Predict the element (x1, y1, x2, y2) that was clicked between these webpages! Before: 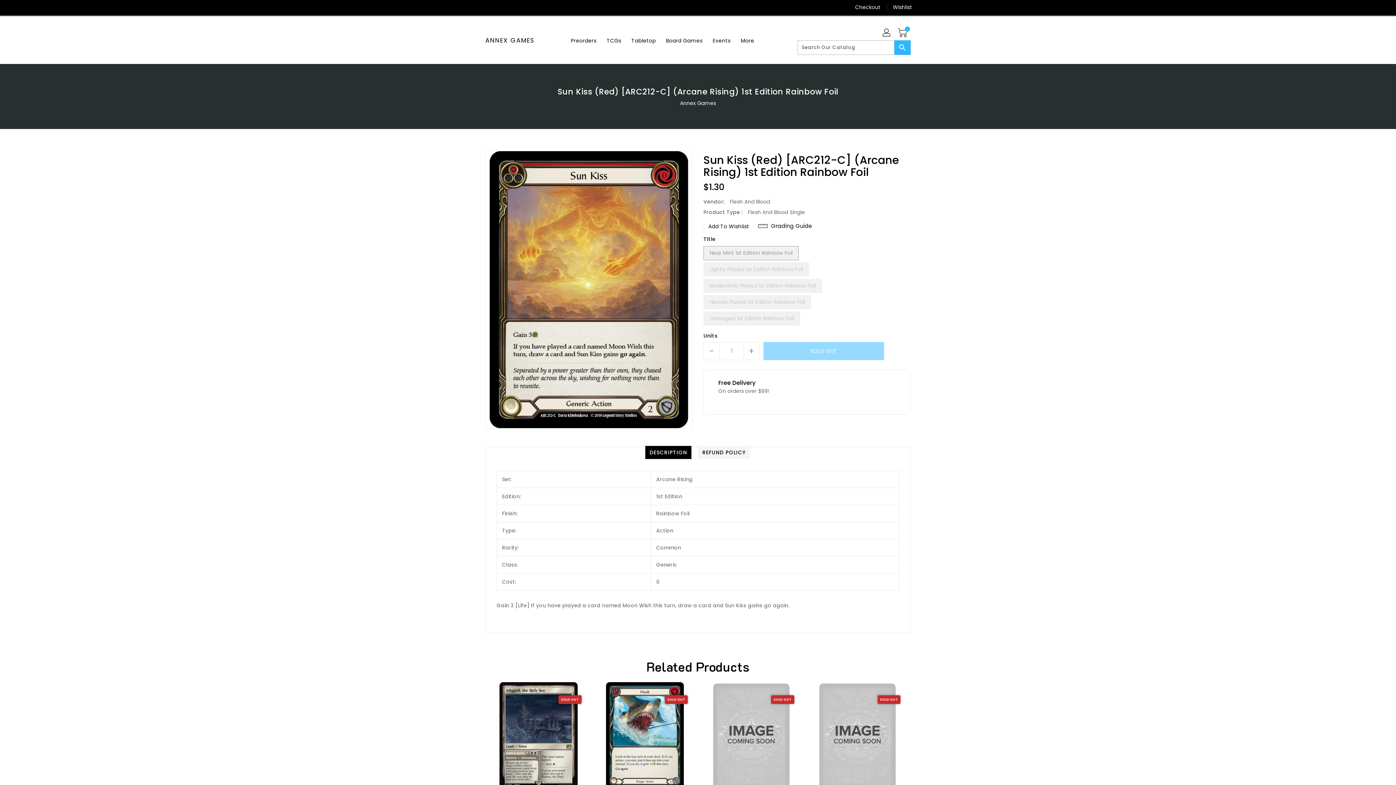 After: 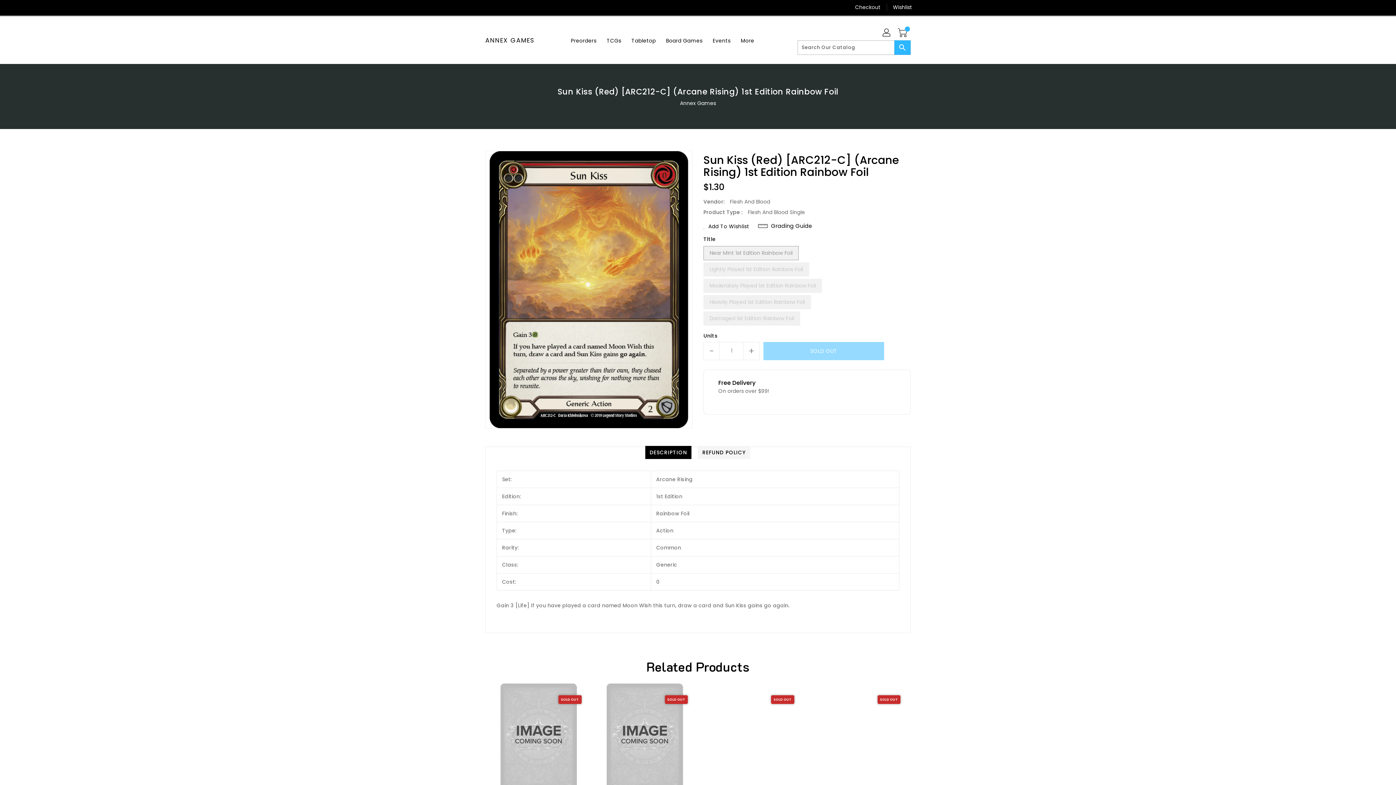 Action: label: DESCRIPTION bbox: (645, 446, 691, 459)